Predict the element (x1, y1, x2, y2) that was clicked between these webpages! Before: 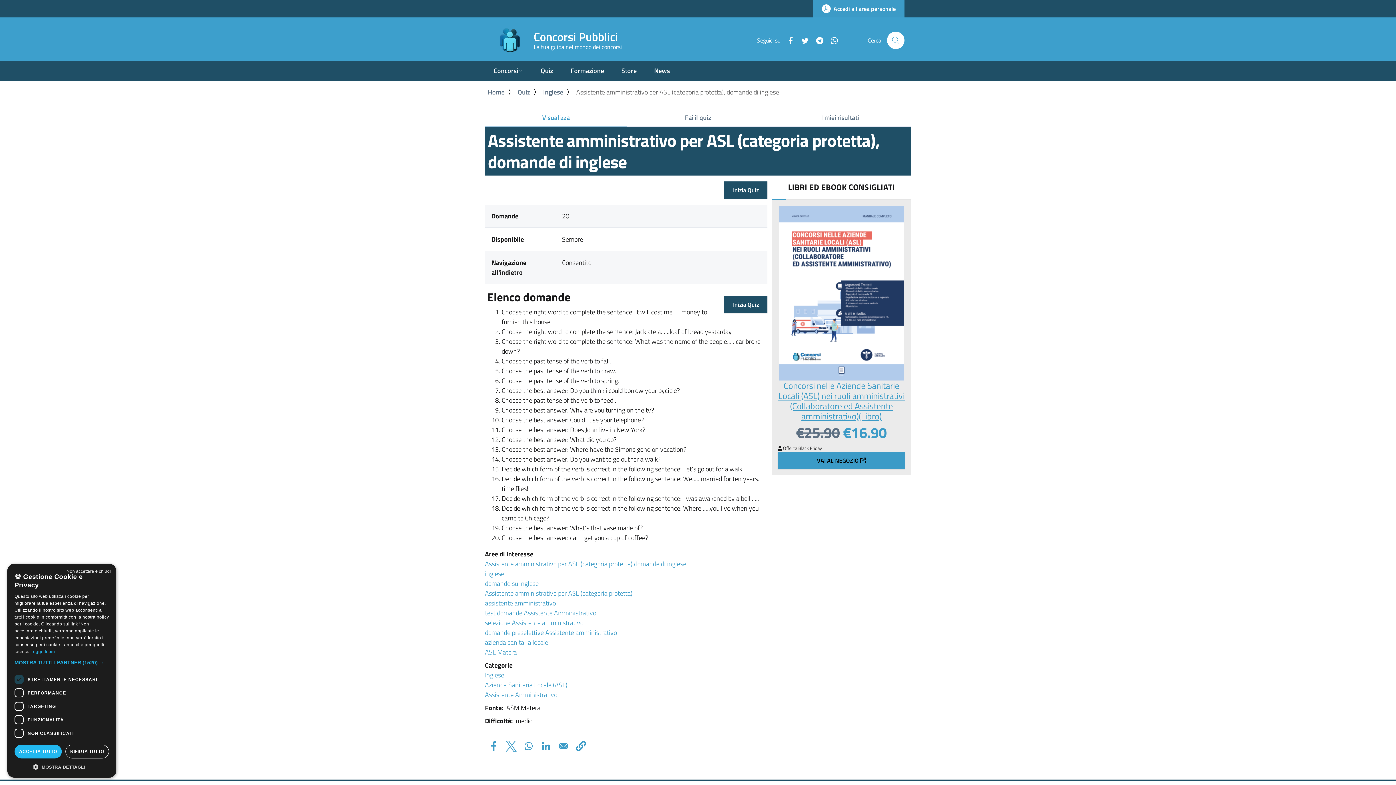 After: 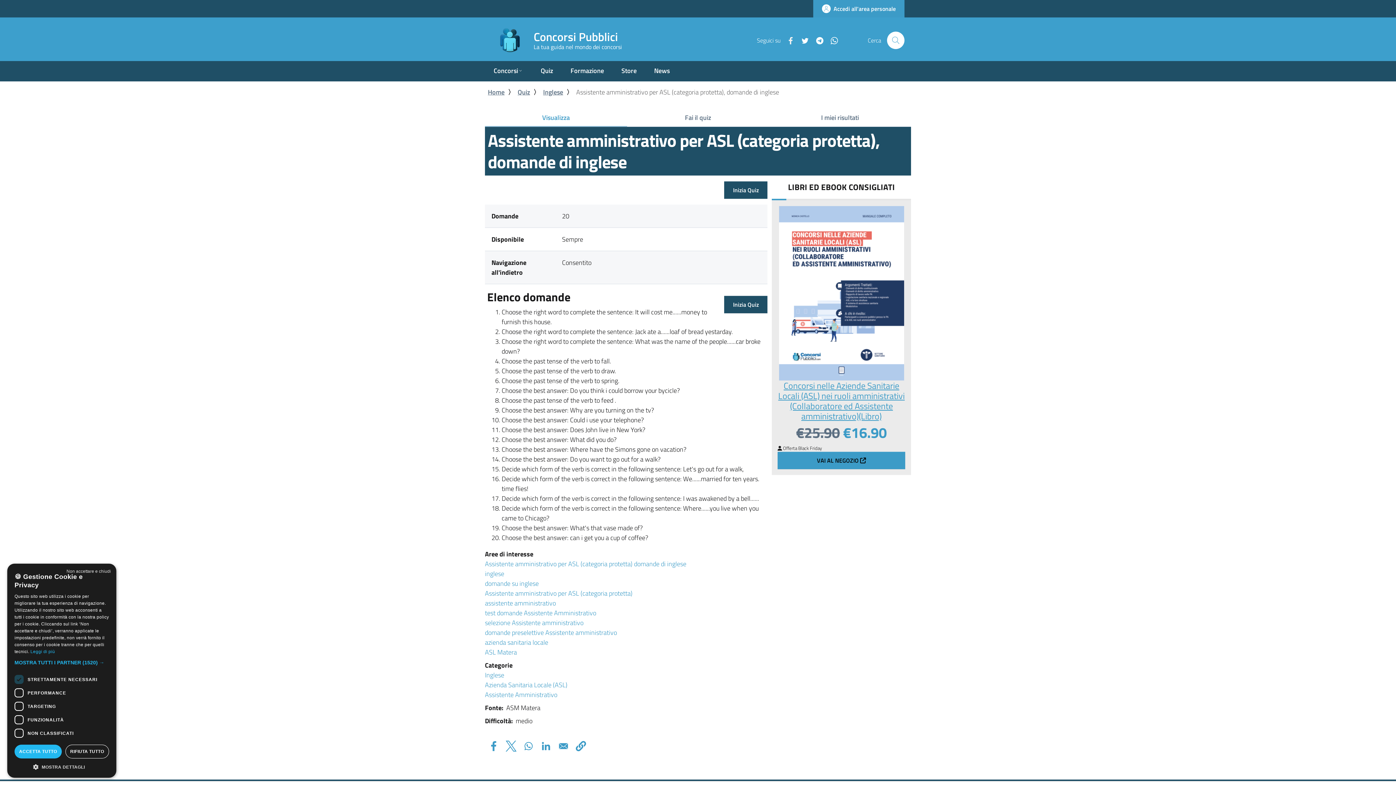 Action: bbox: (780, 35, 795, 44) label: Facebook